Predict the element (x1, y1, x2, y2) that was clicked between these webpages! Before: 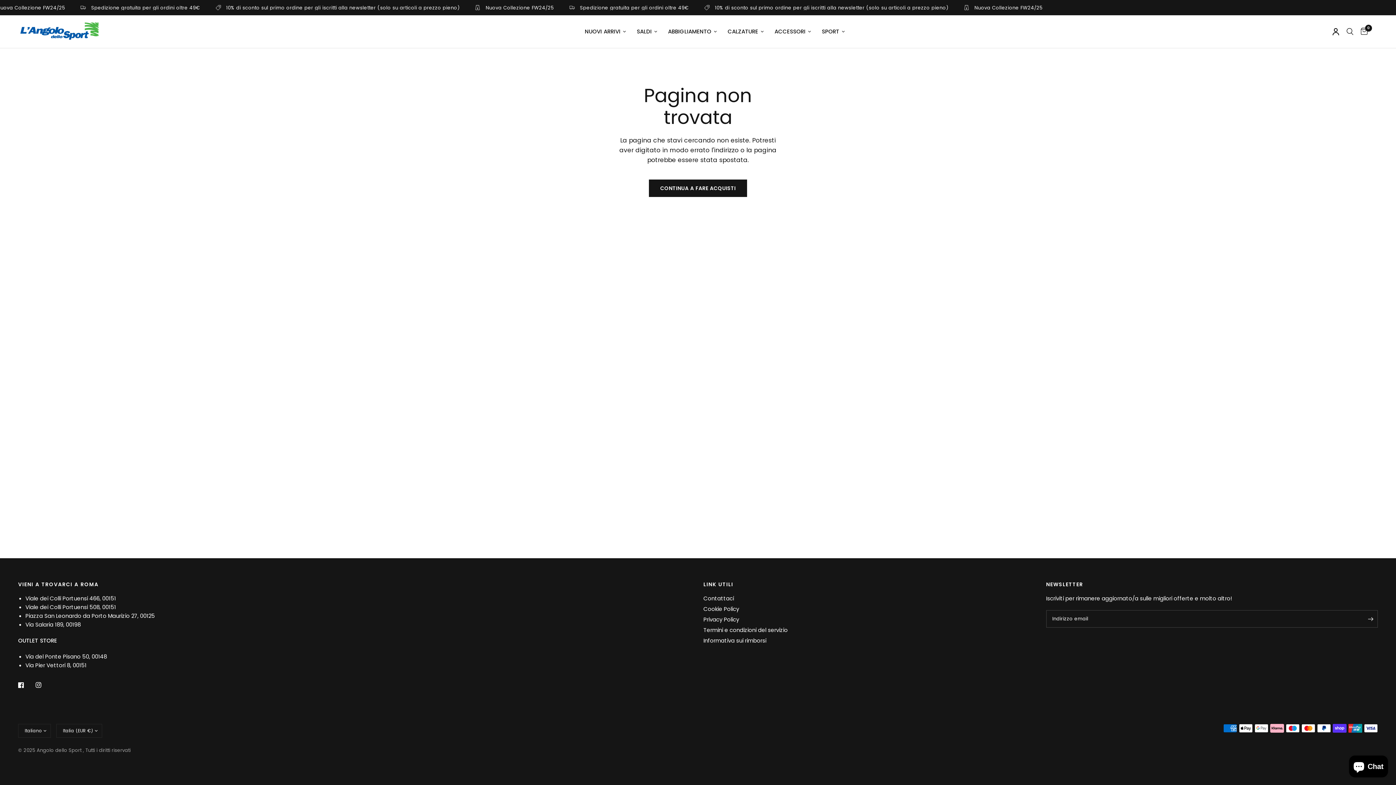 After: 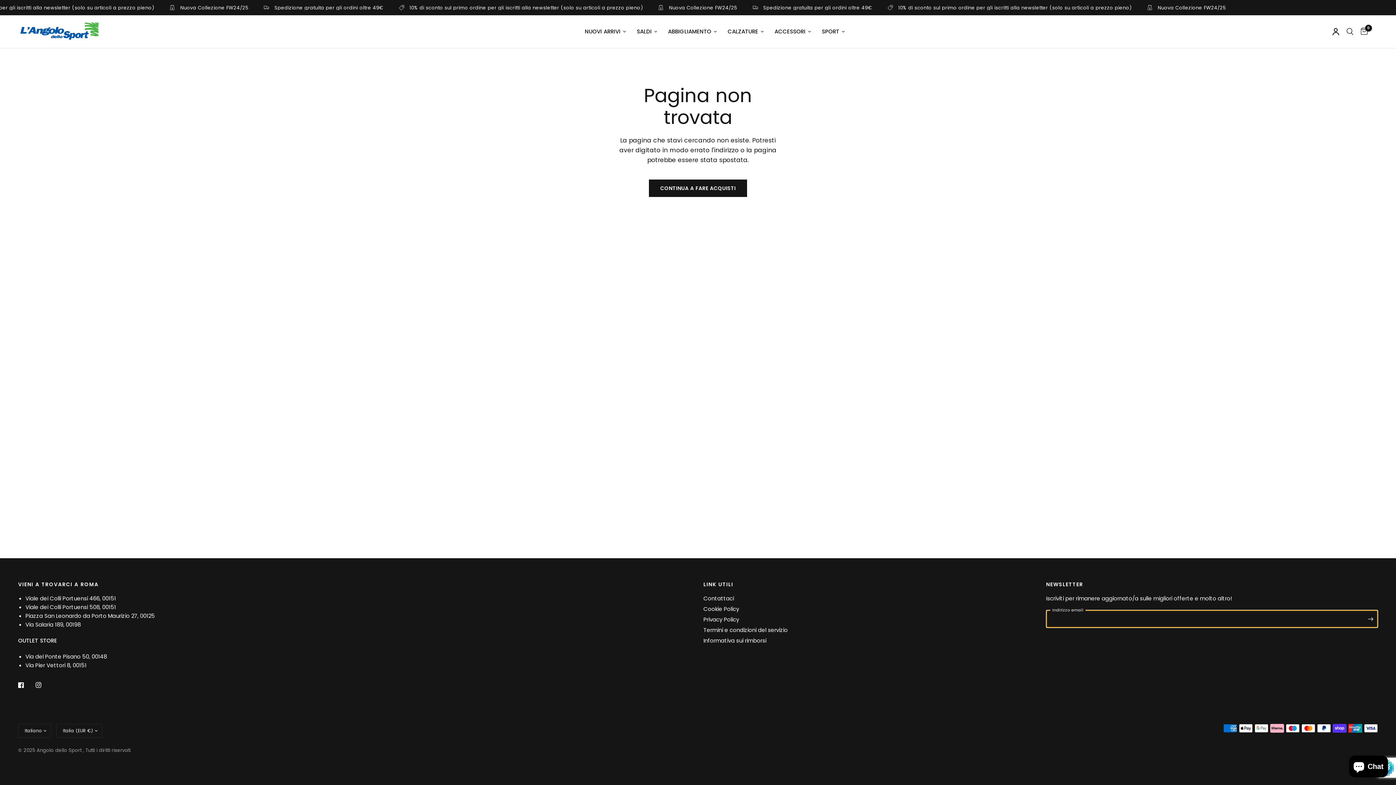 Action: label: Inserisci il tuo indirizzo email bbox: (1363, 610, 1378, 628)